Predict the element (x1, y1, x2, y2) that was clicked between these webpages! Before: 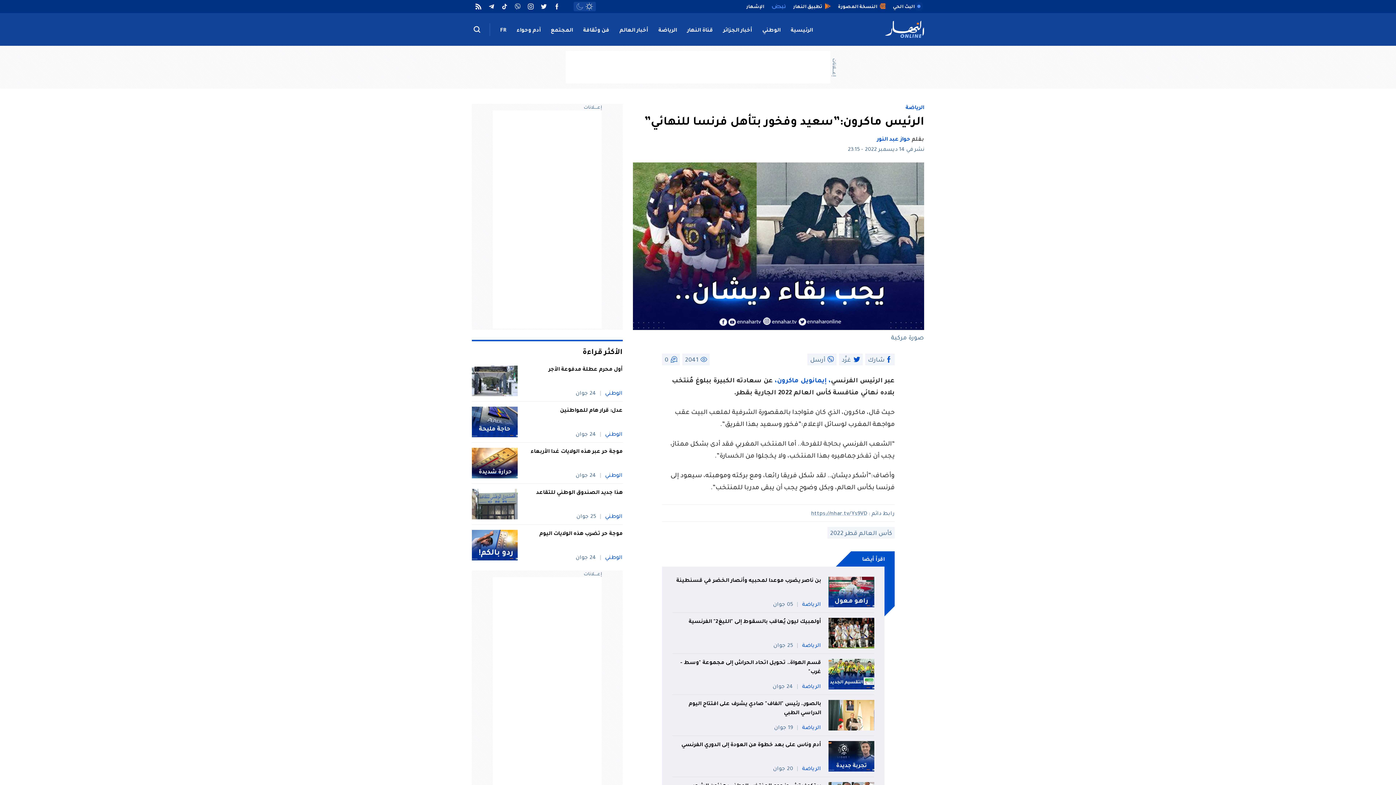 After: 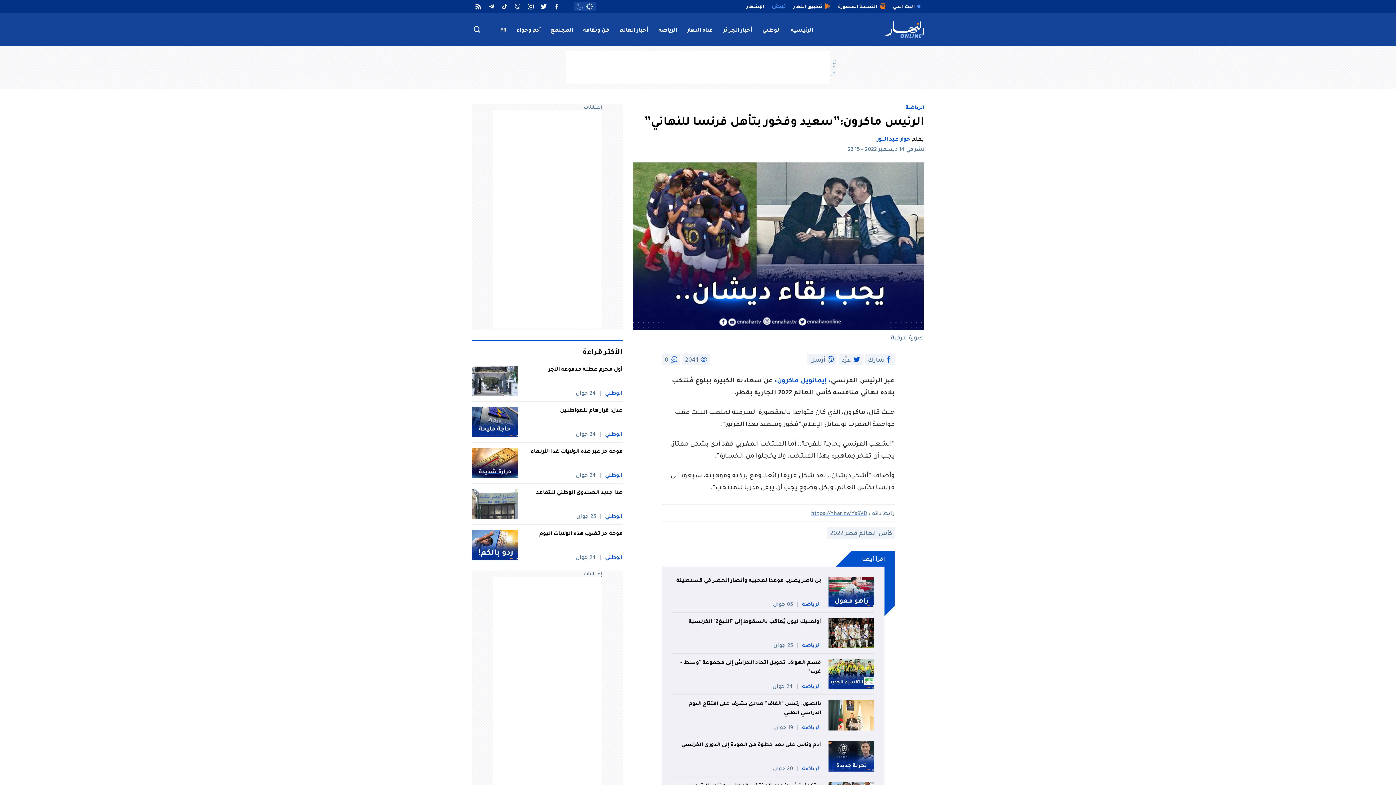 Action: bbox: (877, 137, 910, 142) label: حواز عبد النور